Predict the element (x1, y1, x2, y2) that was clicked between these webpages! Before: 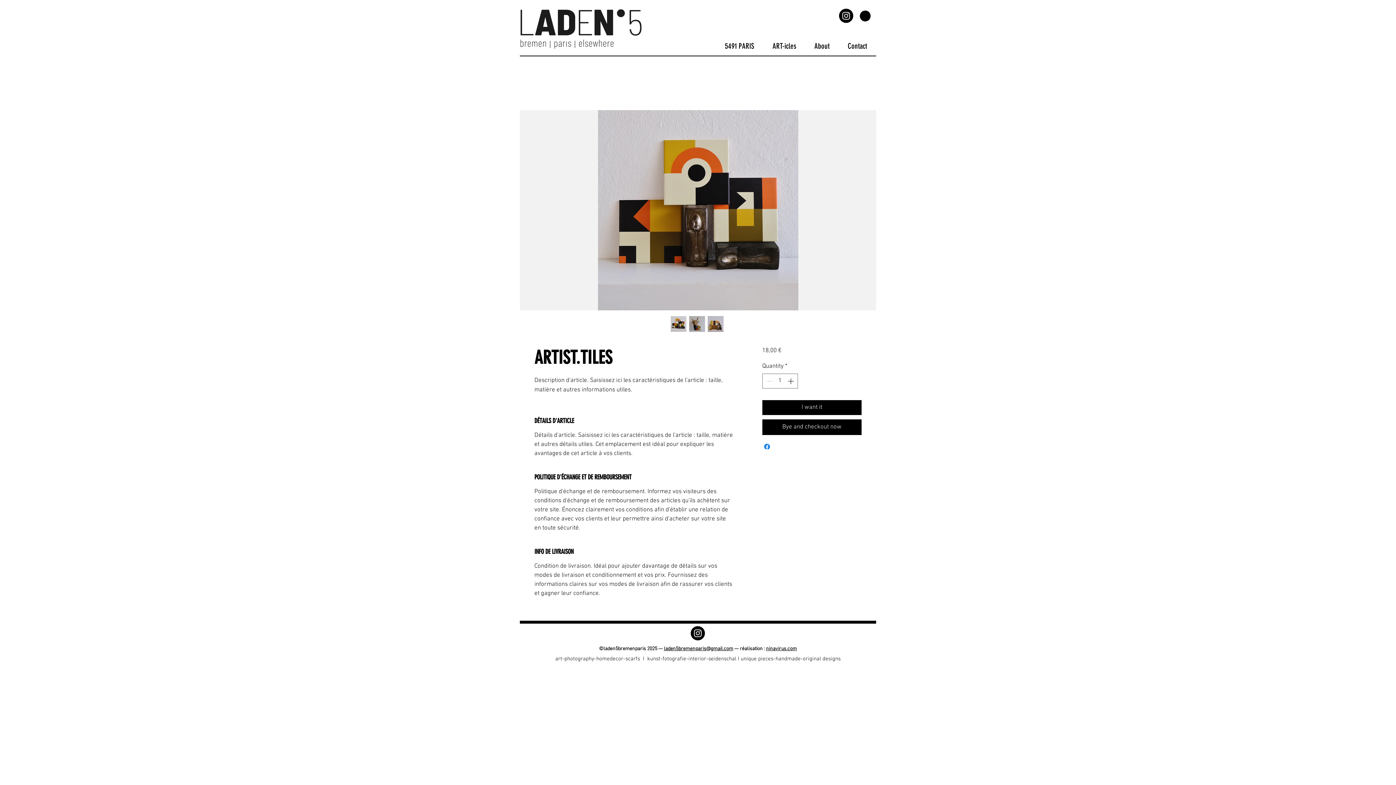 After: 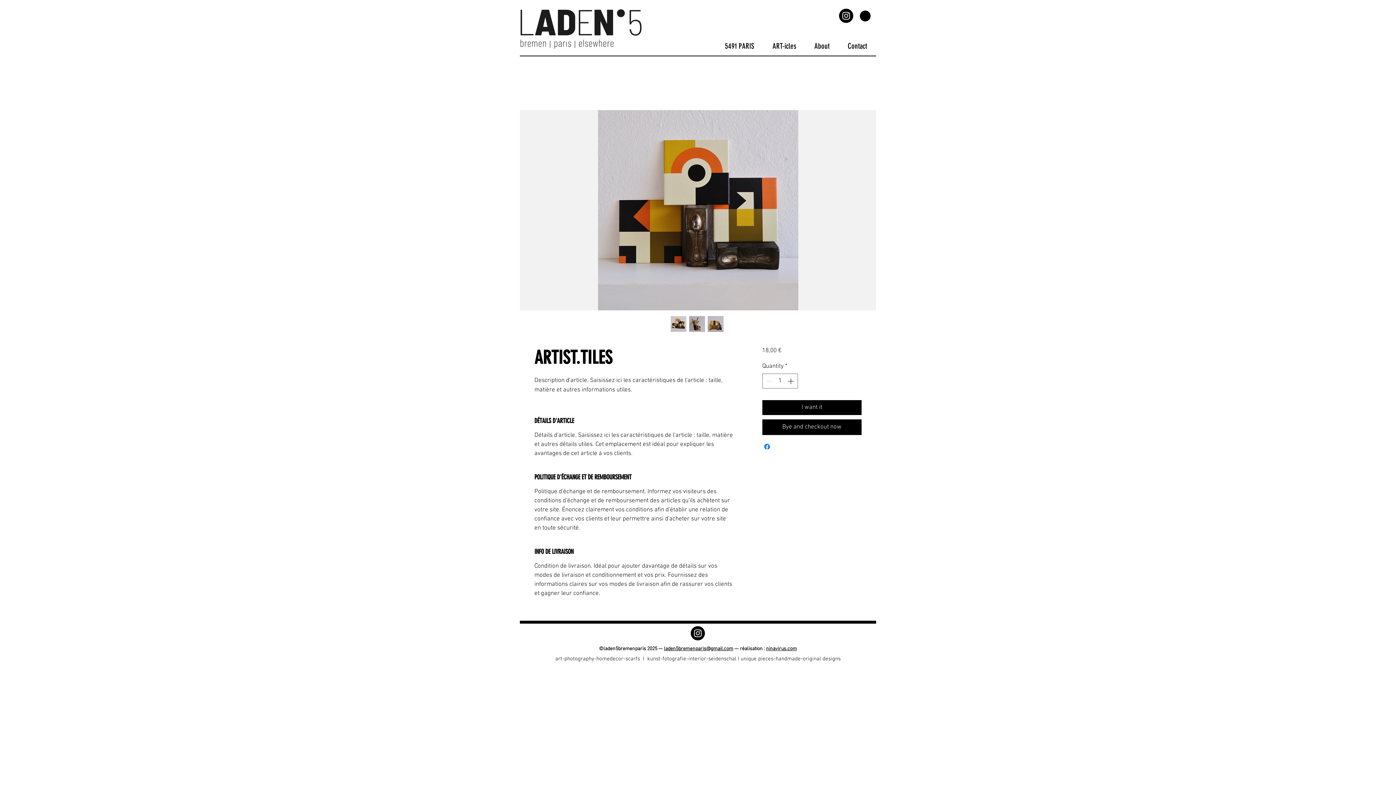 Action: bbox: (860, 10, 870, 21)